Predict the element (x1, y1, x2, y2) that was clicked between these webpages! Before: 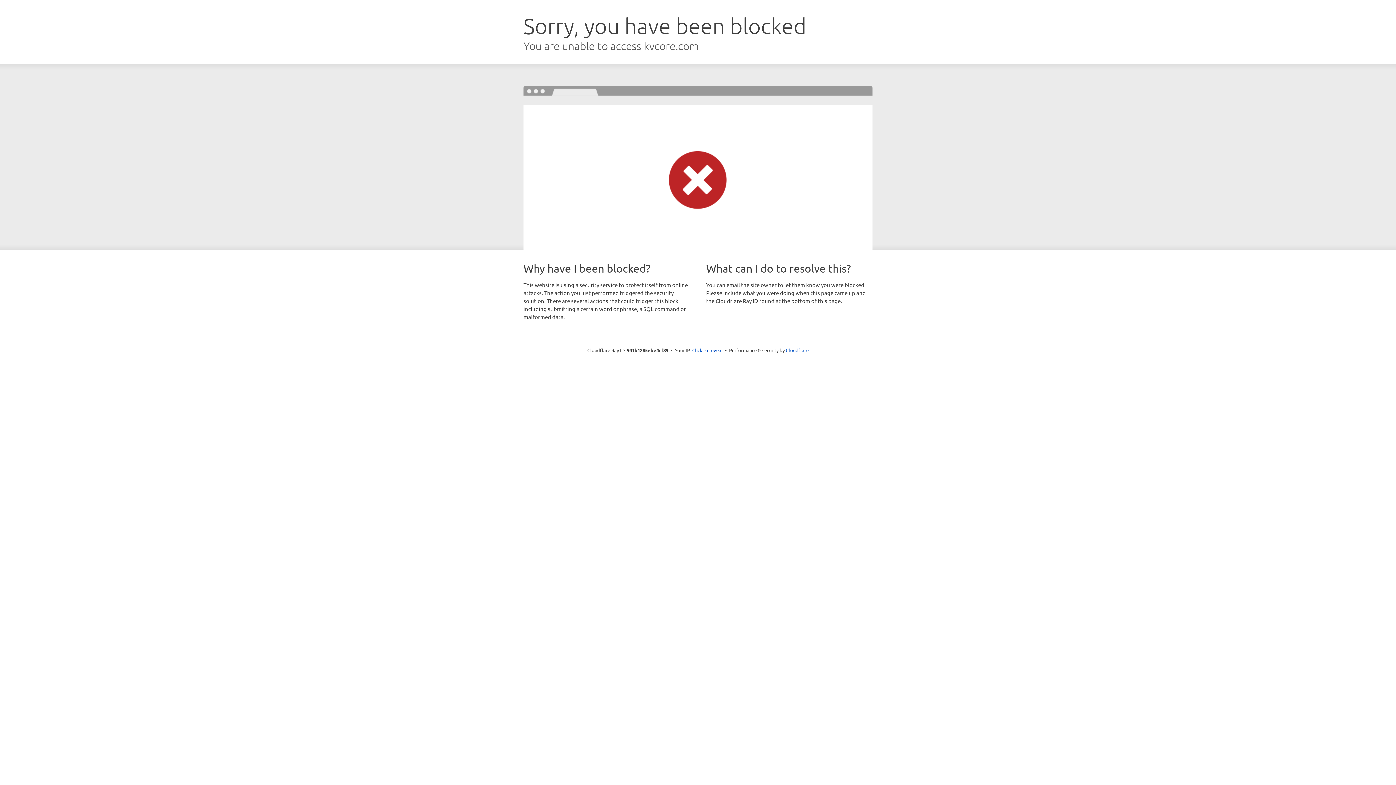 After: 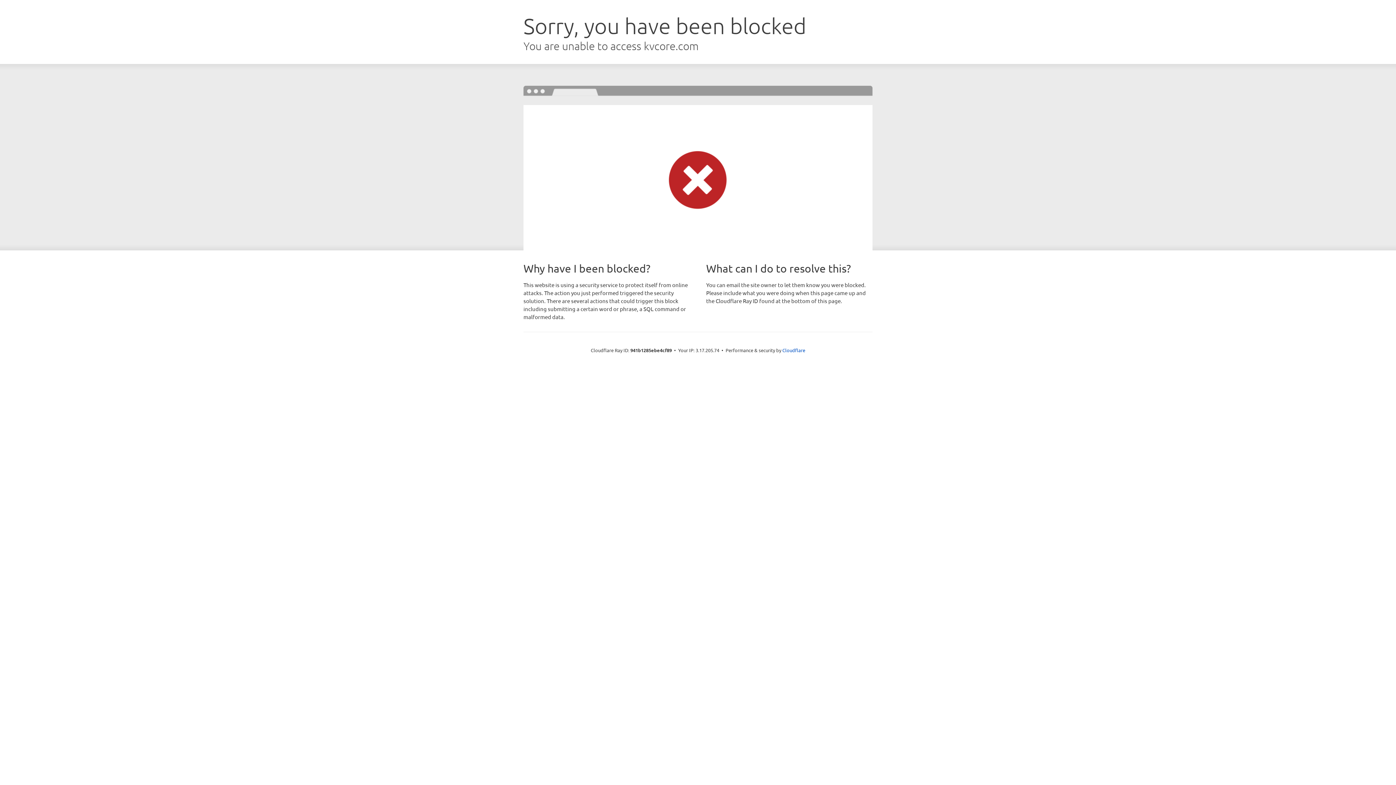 Action: bbox: (692, 346, 722, 353) label: Click to reveal